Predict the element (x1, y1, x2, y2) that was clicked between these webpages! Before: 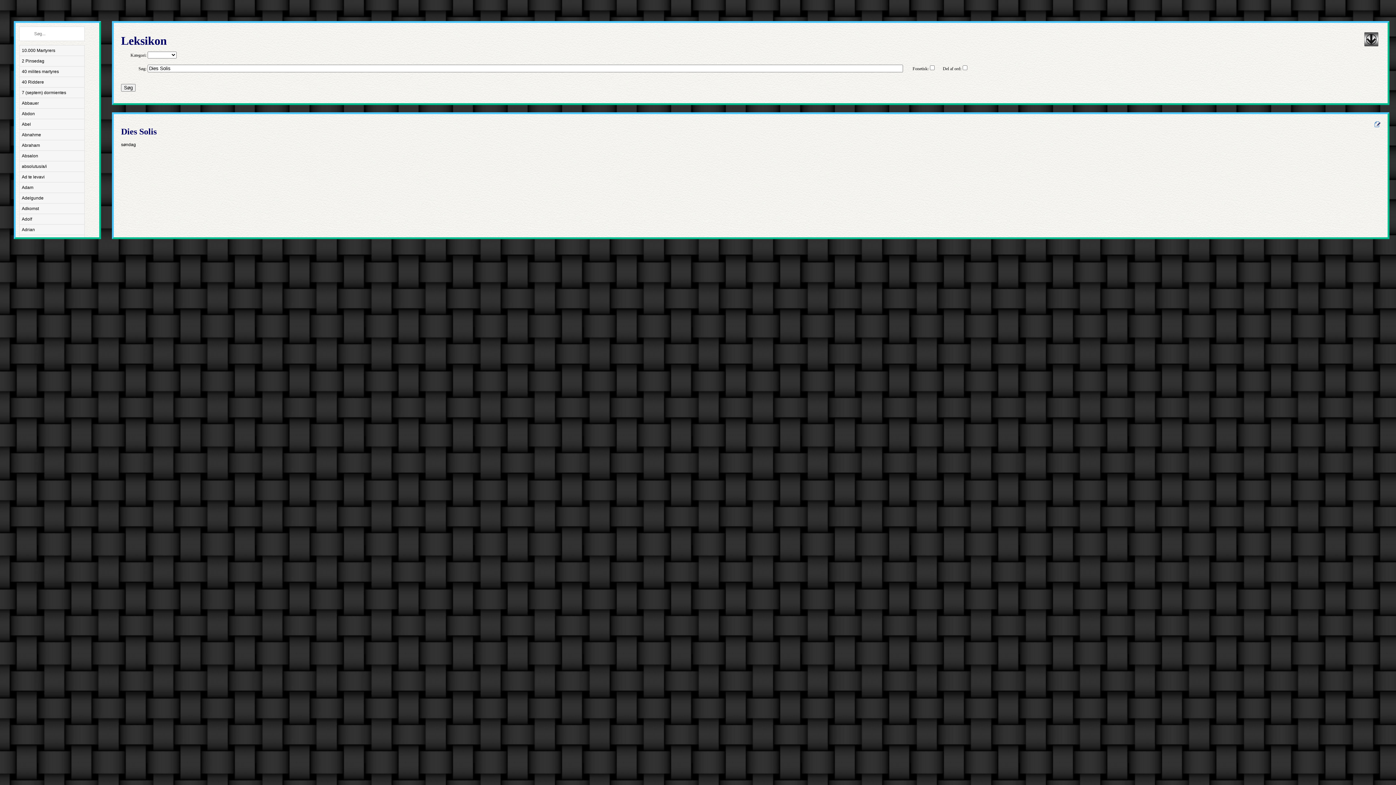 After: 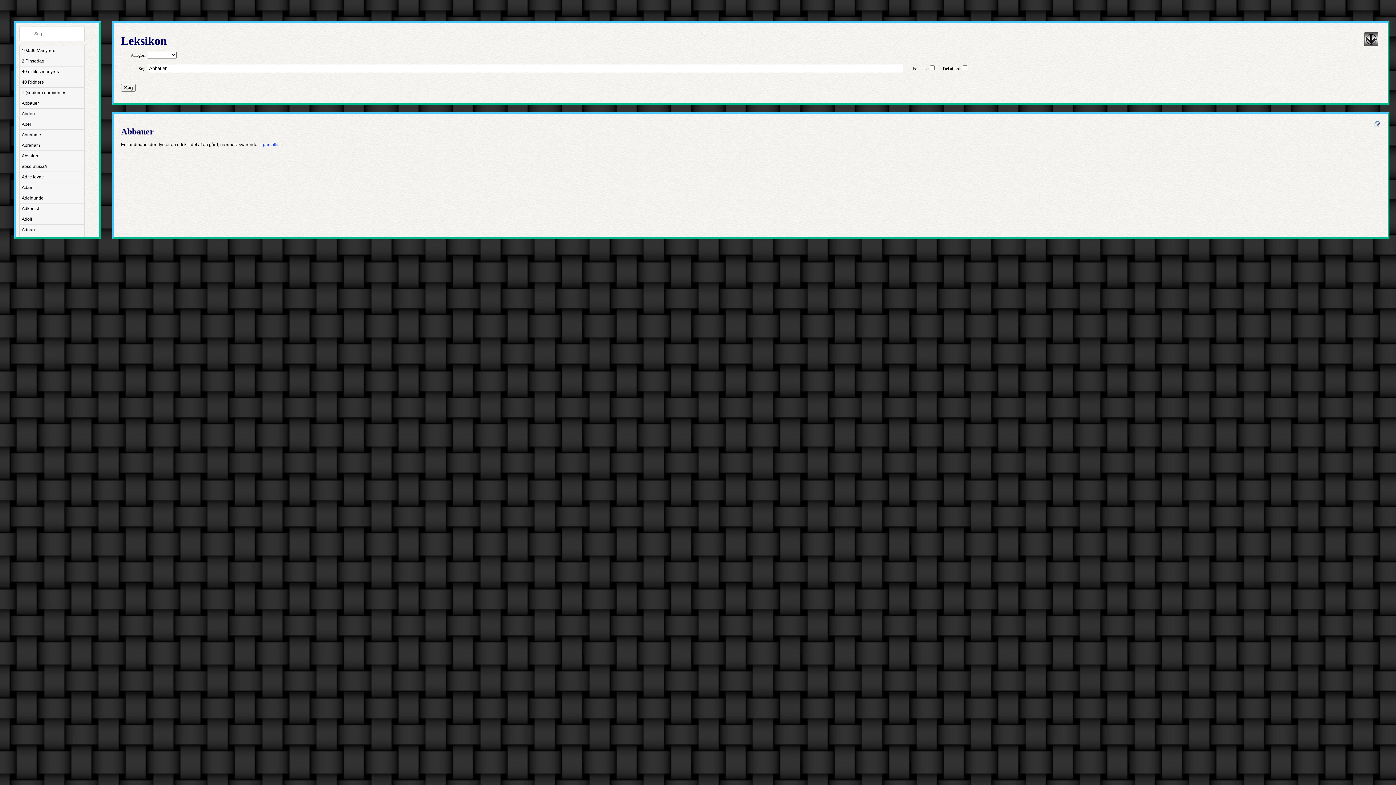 Action: label: Abbauer bbox: (19, 97, 84, 108)